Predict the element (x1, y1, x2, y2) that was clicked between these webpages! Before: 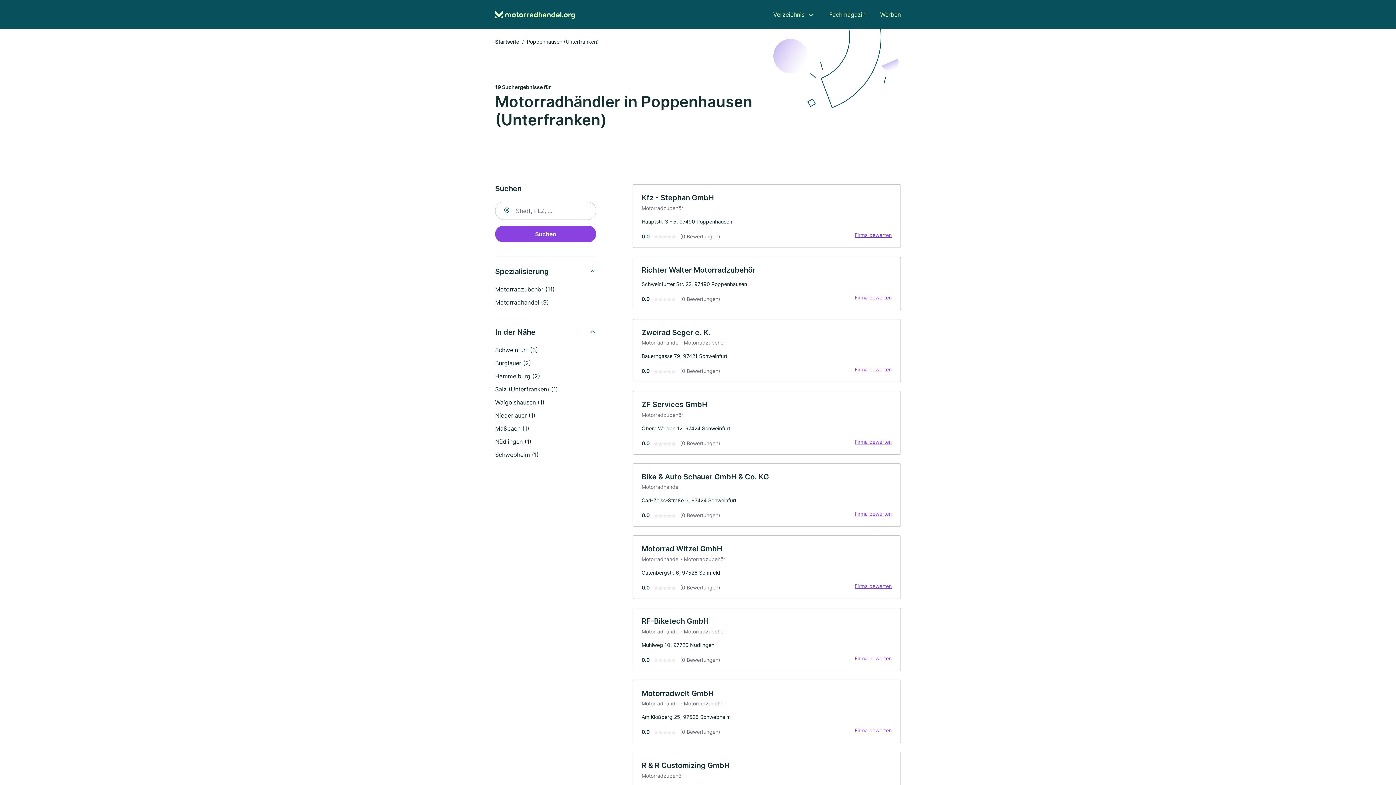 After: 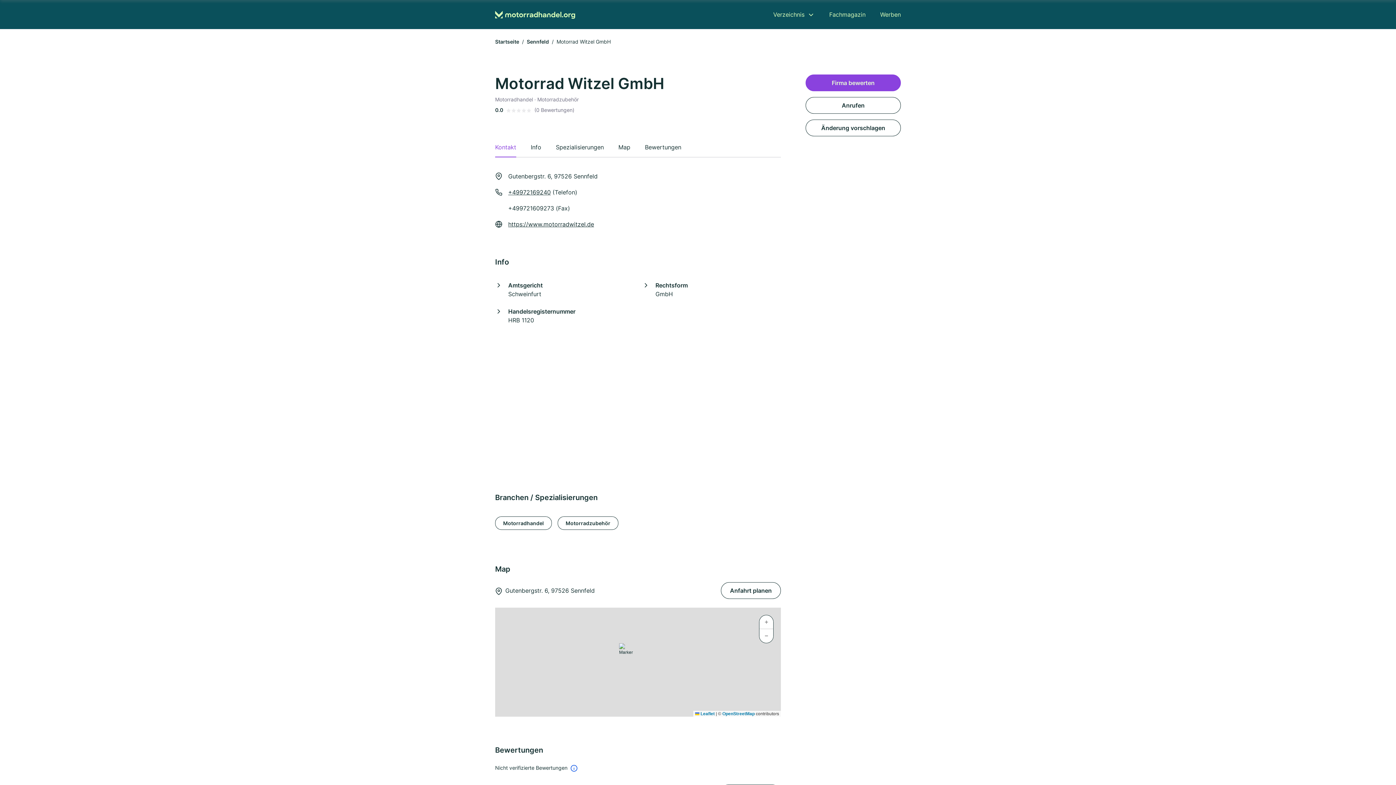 Action: bbox: (632, 535, 901, 599) label: Motorrad Witzel GmbH

Motorradhandel · Motorradzubehör

Gutenbergstr. 6, 97526 Sennfeld

0.0
(0 Bewertungen)
Firma bewerten